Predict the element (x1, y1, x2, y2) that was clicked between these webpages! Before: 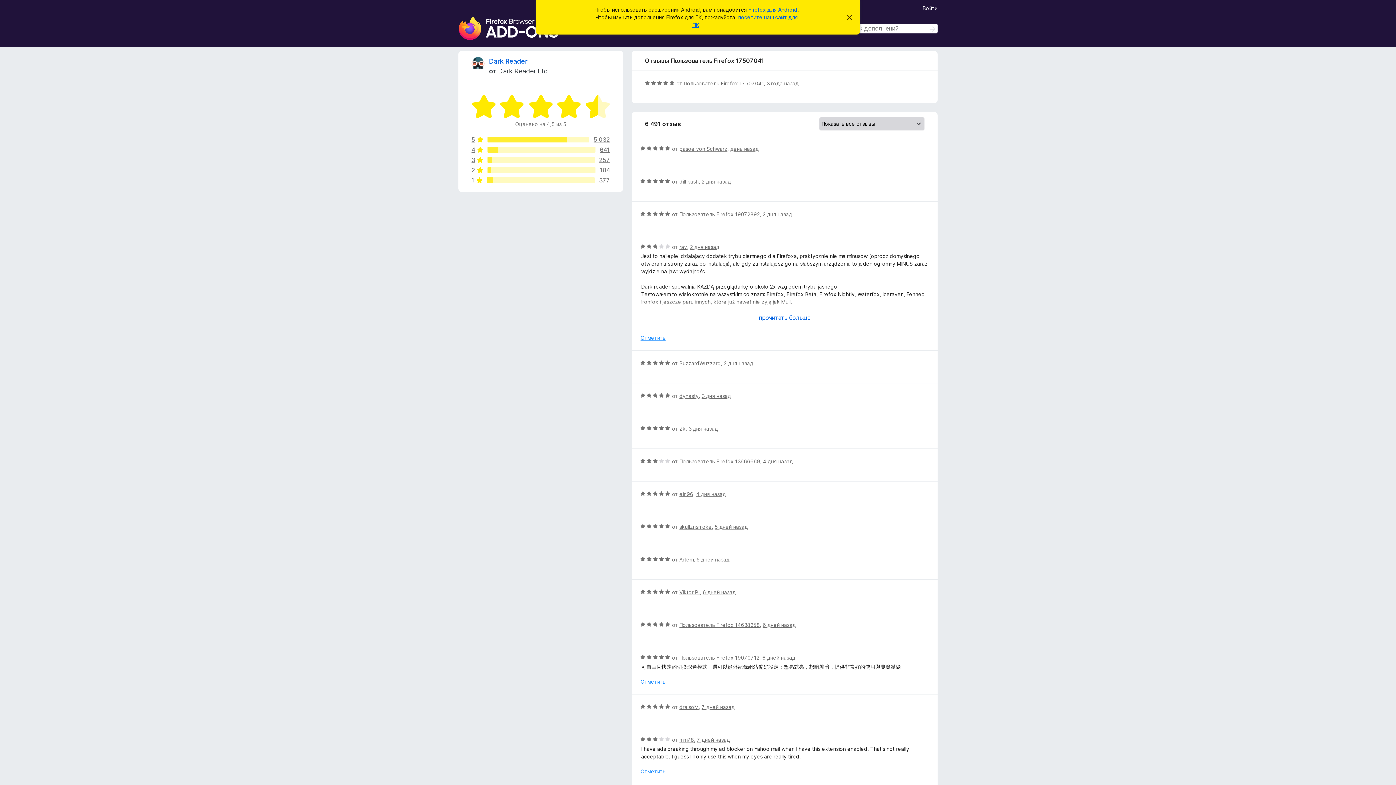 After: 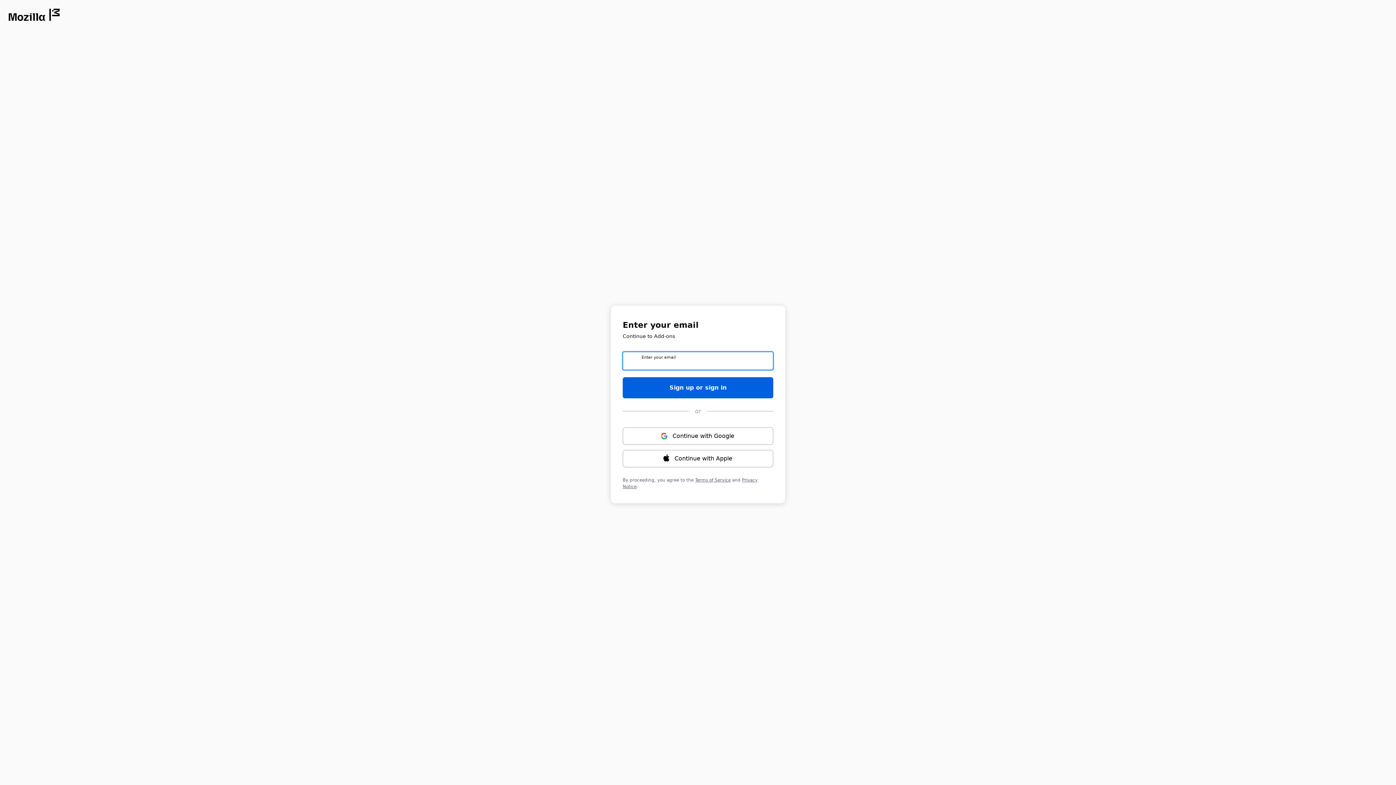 Action: label: Войти bbox: (922, 3, 937, 11)